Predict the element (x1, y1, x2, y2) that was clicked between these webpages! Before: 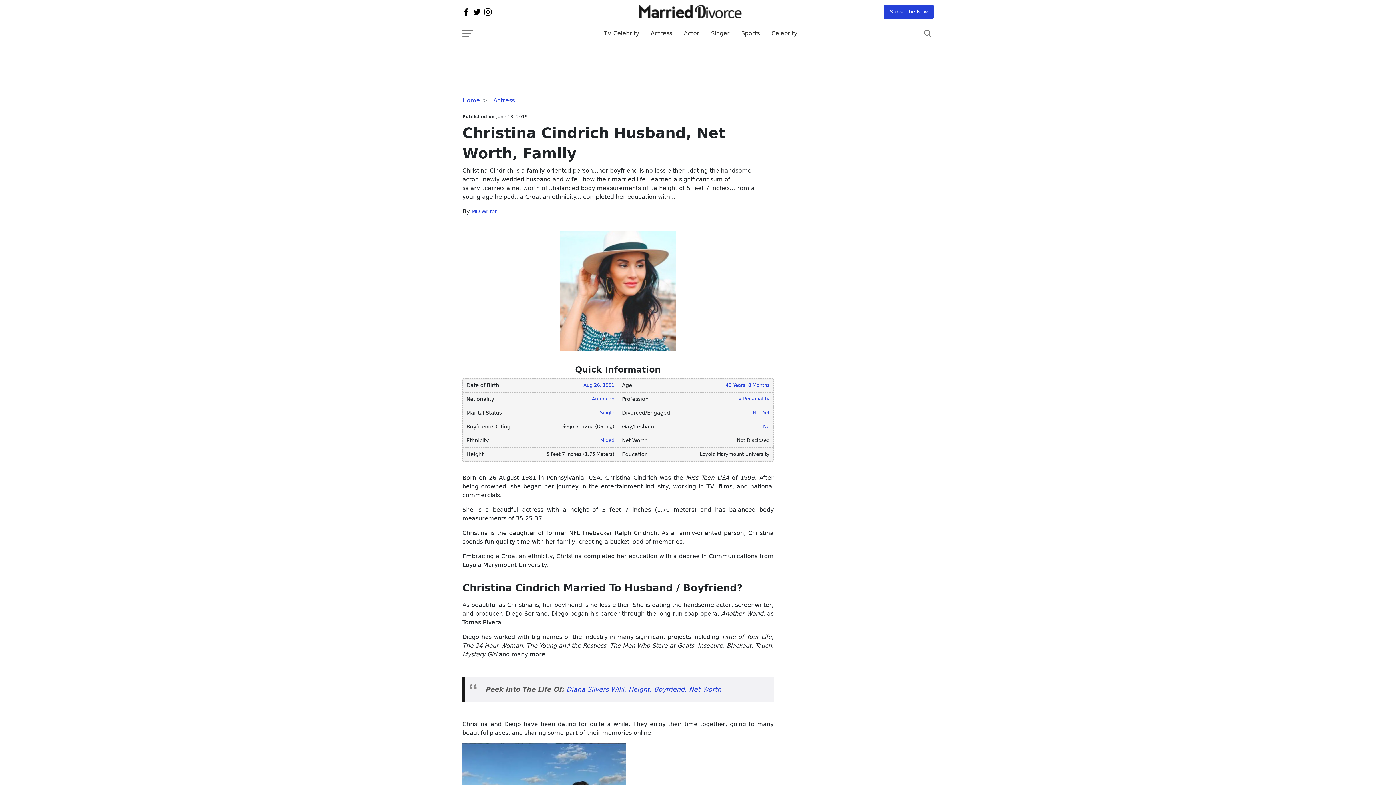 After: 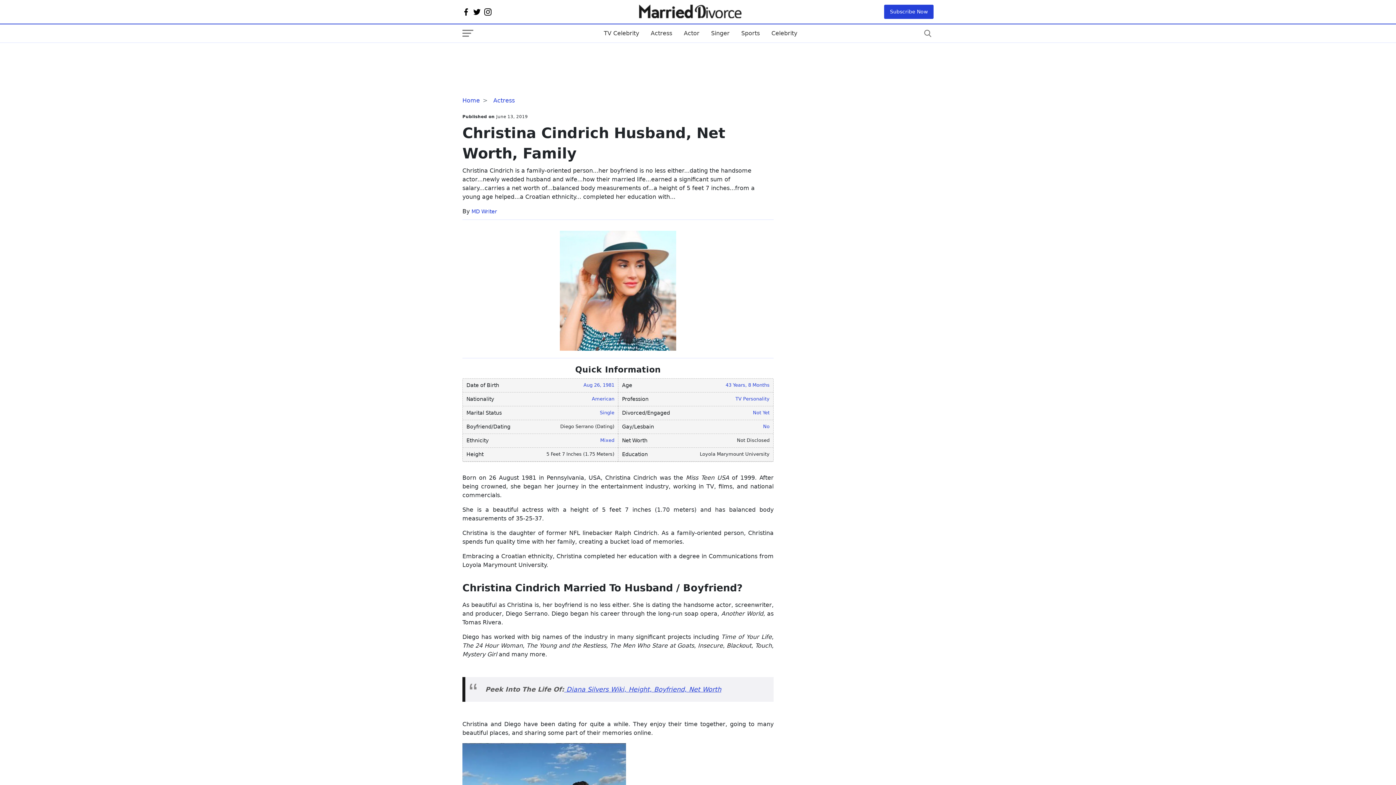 Action: bbox: (462, 8, 469, 15)